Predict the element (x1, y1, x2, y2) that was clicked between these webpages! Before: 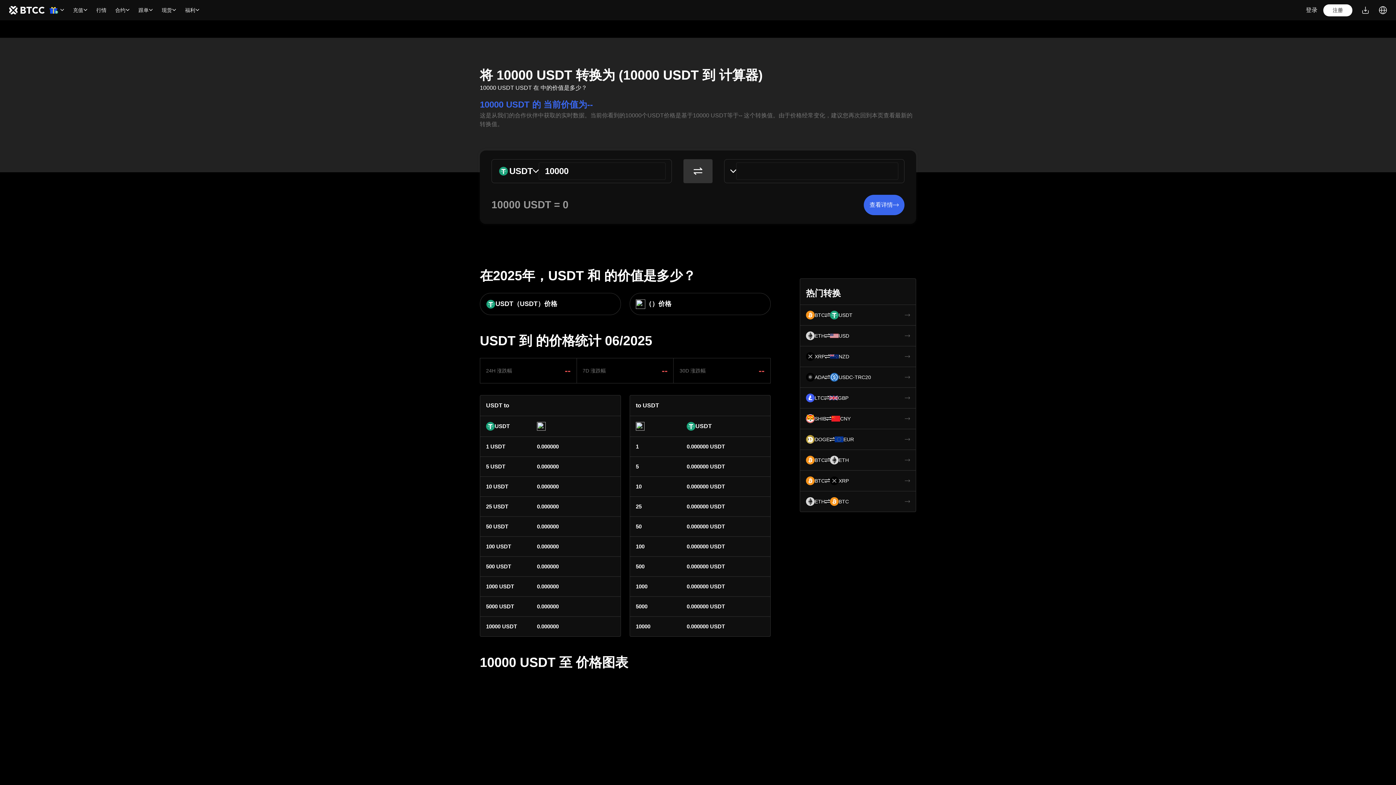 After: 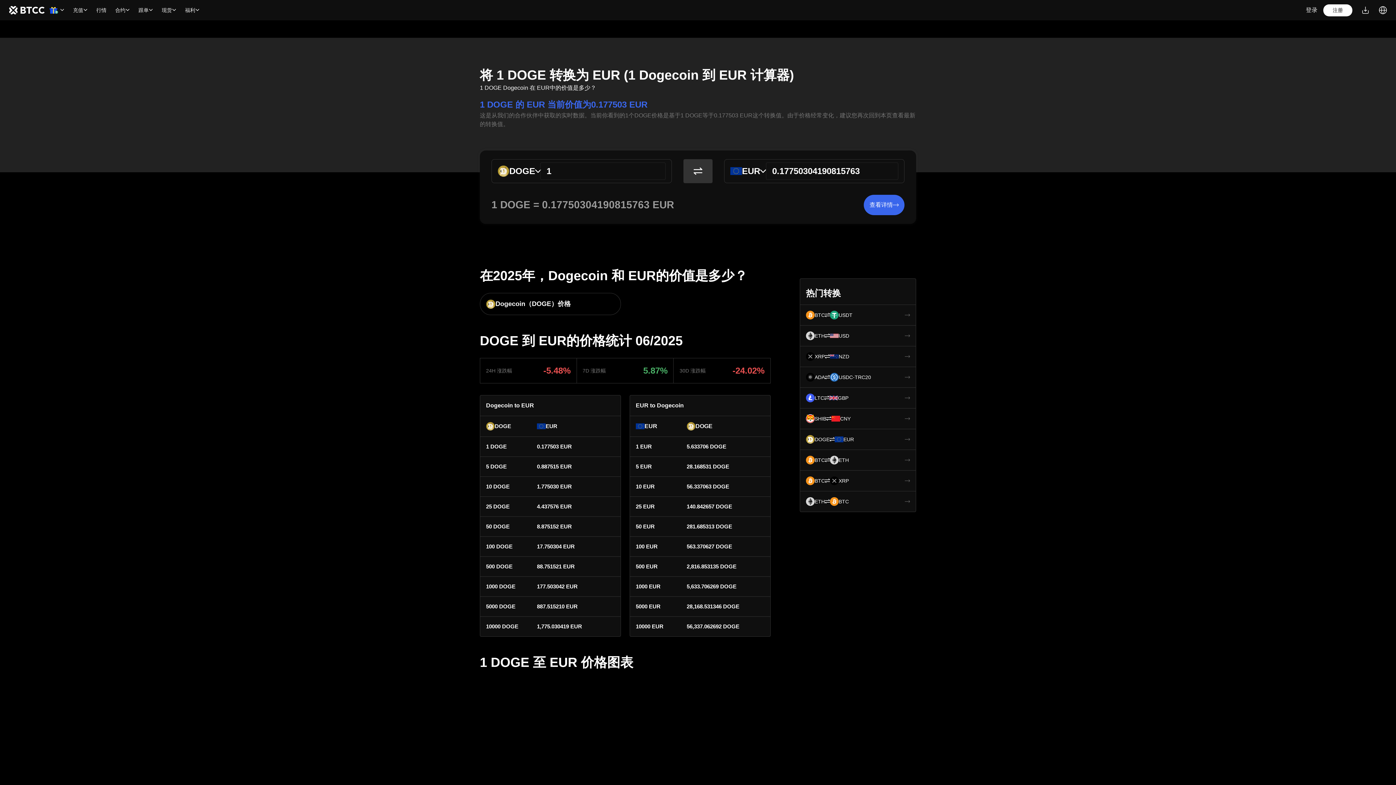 Action: bbox: (800, 429, 916, 449) label: DOGE
EUR